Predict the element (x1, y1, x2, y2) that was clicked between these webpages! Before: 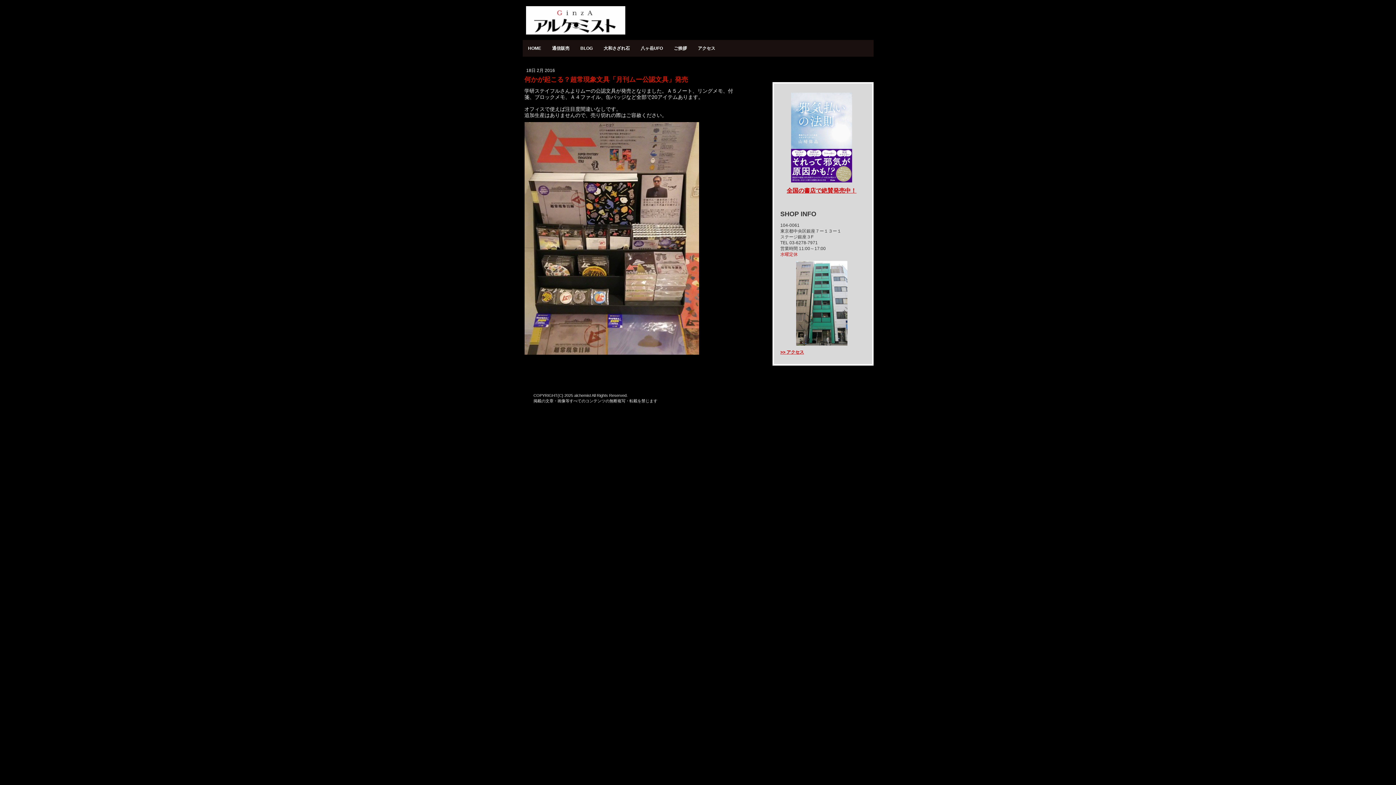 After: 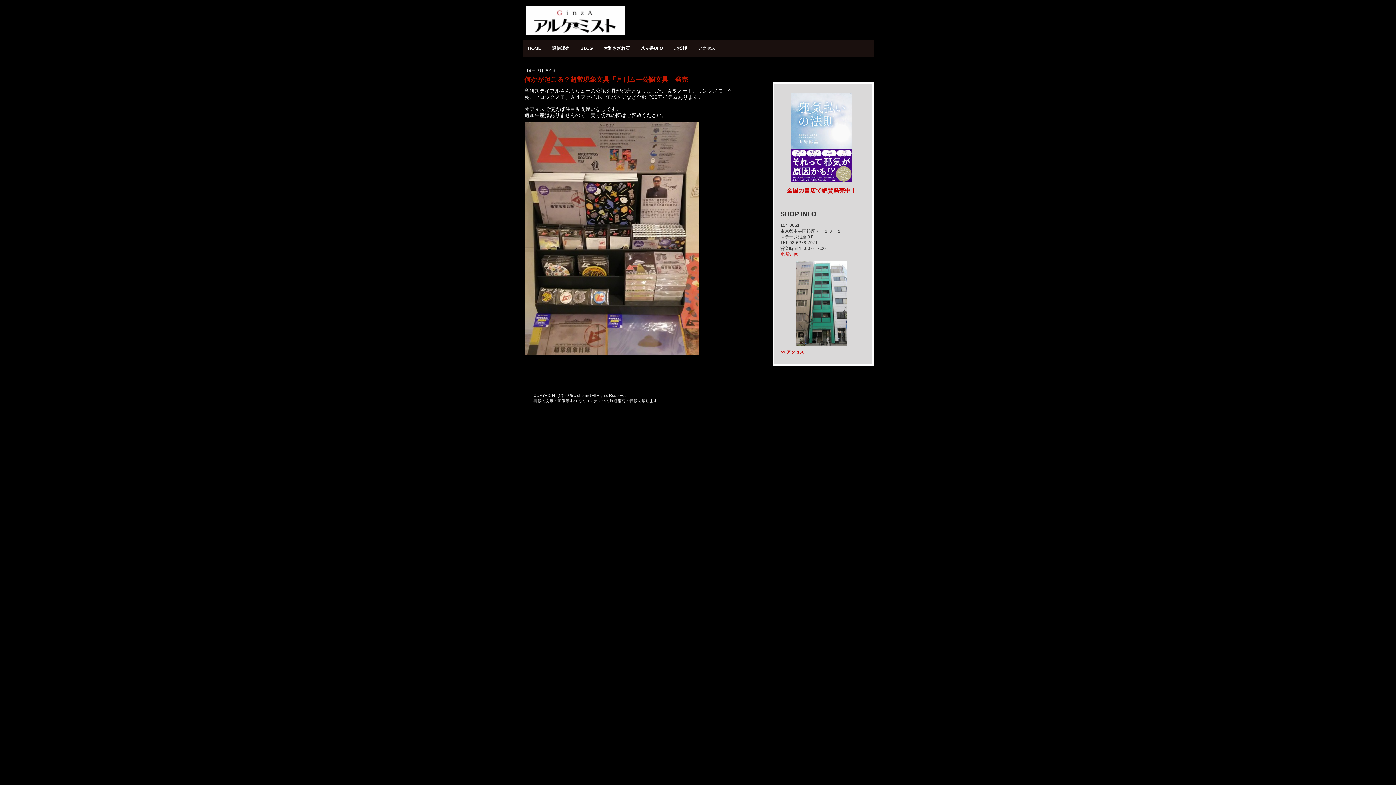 Action: bbox: (786, 187, 856, 193) label: 全国の書店で絶賛発売中！